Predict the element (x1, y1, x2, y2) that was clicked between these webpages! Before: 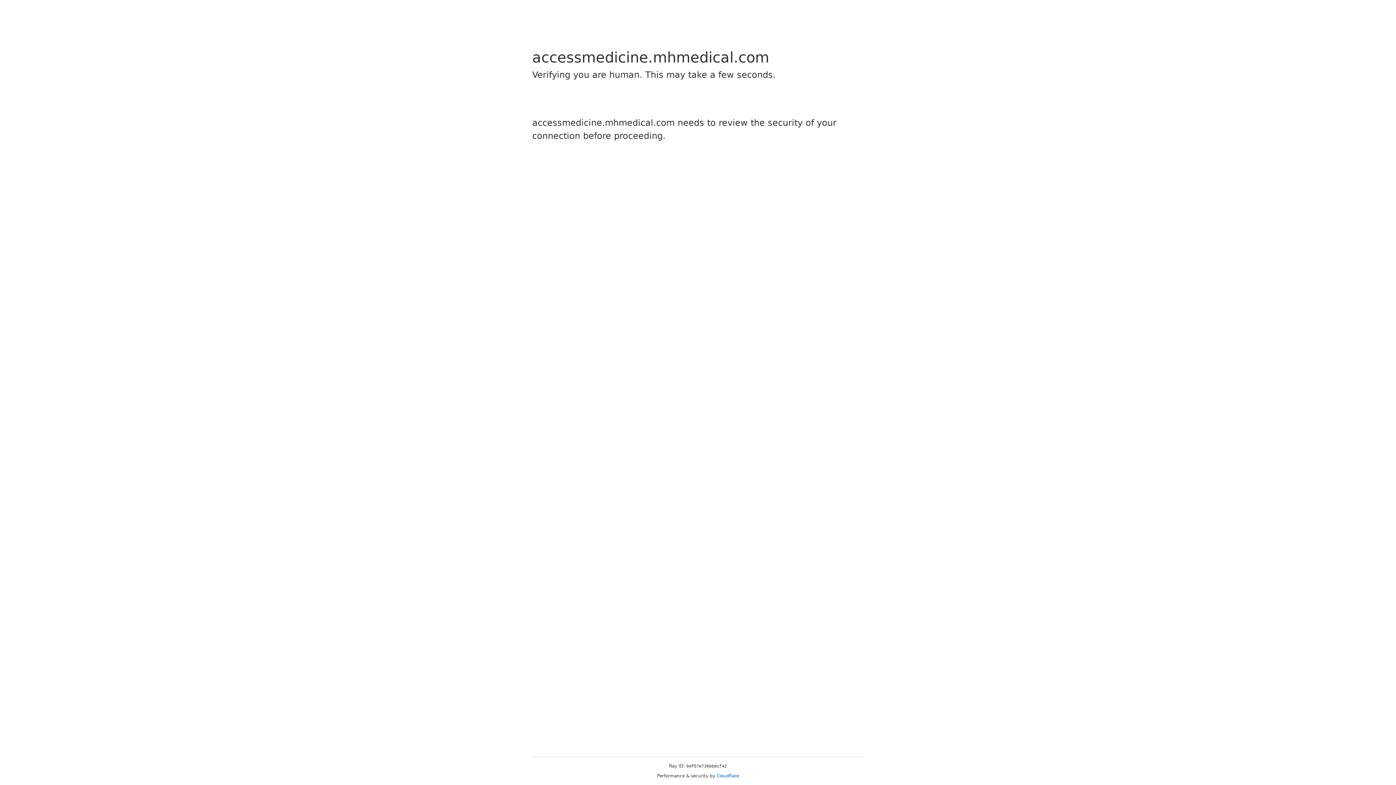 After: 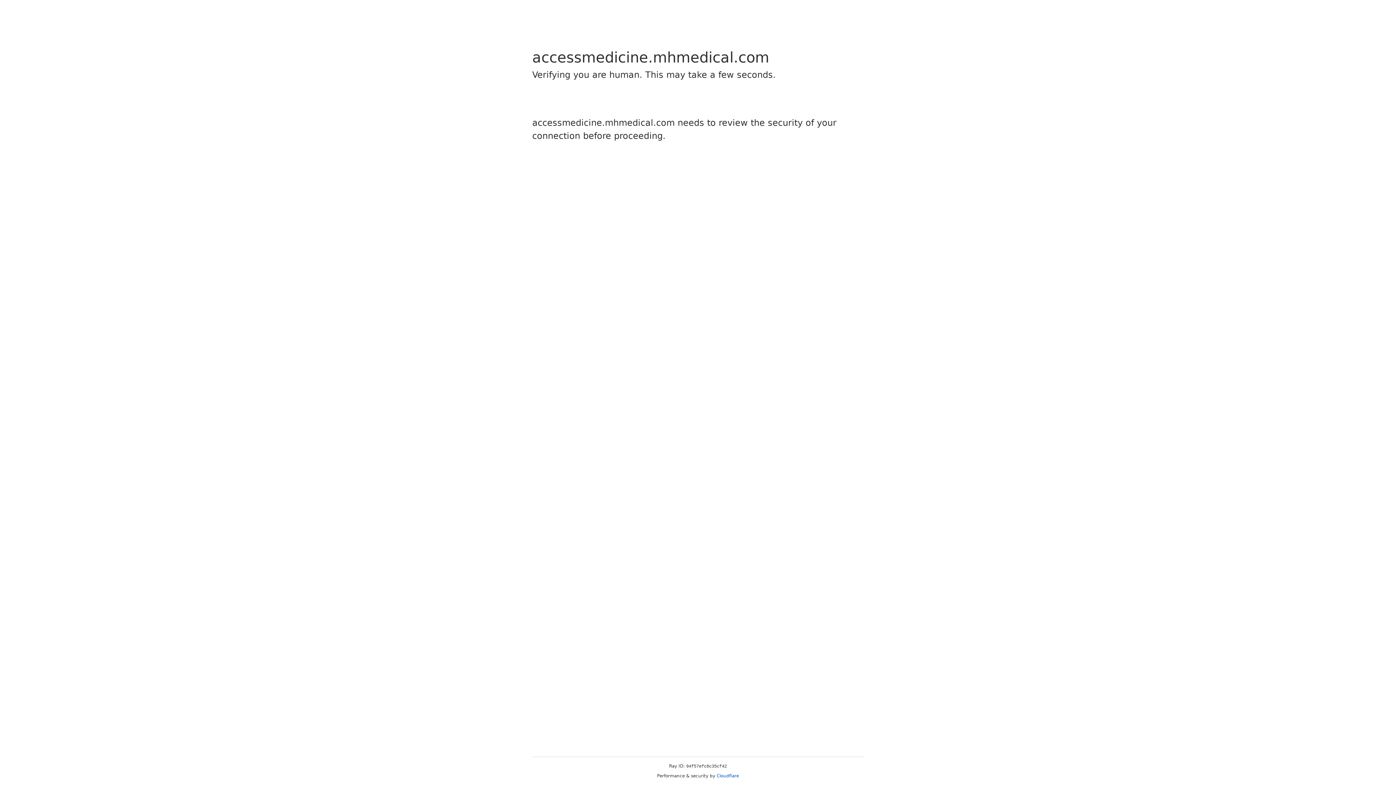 Action: label: Cloudflare bbox: (716, 773, 739, 778)